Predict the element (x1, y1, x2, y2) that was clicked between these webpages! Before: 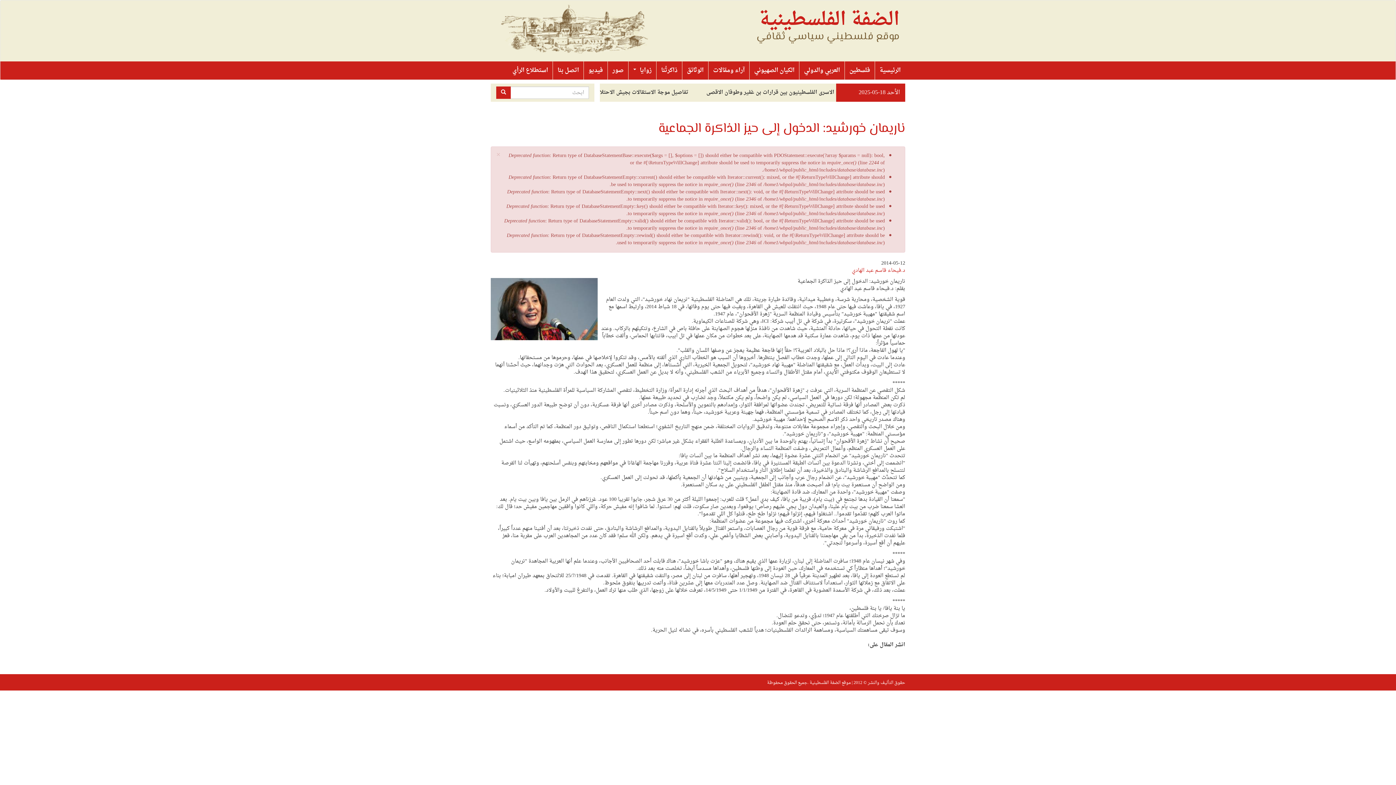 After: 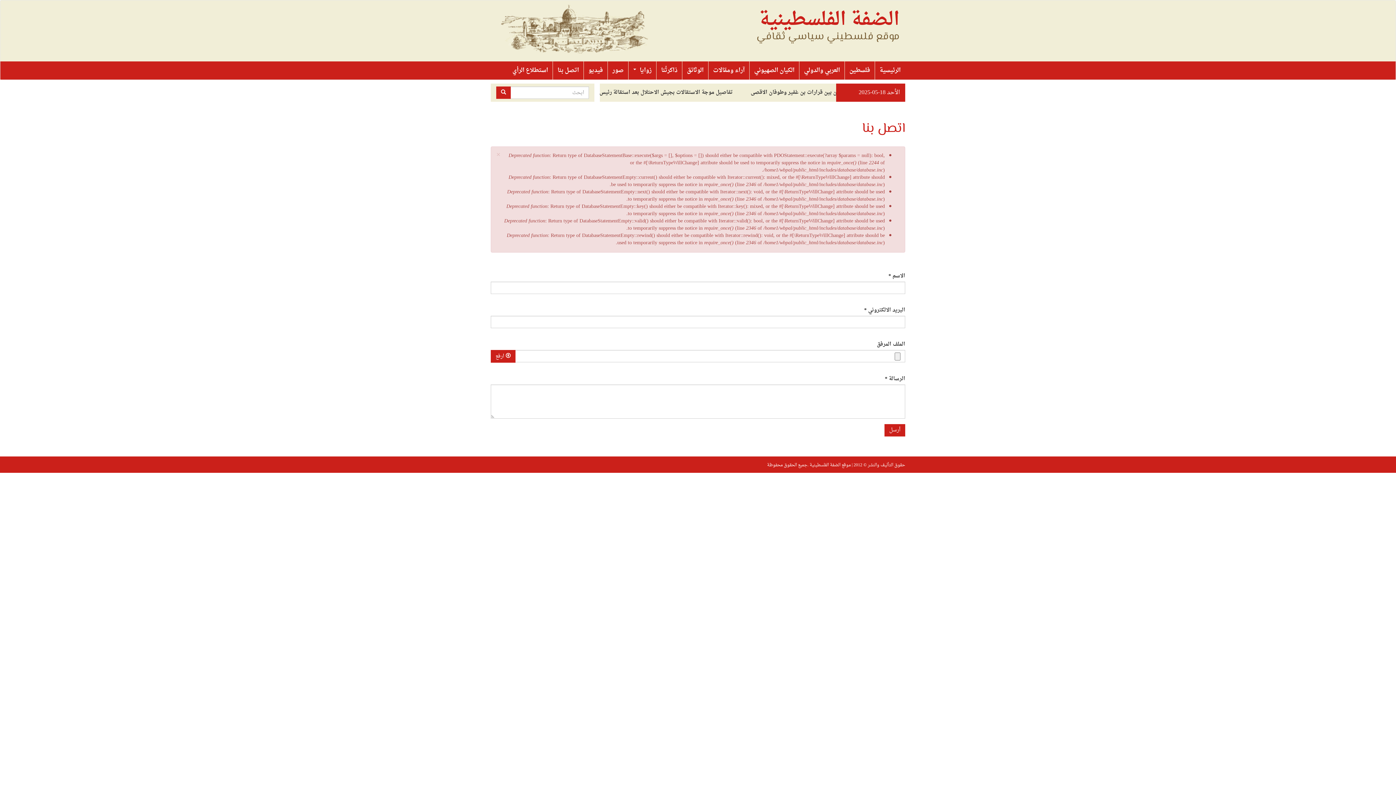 Action: label: اتصل بنا bbox: (552, 61, 583, 79)